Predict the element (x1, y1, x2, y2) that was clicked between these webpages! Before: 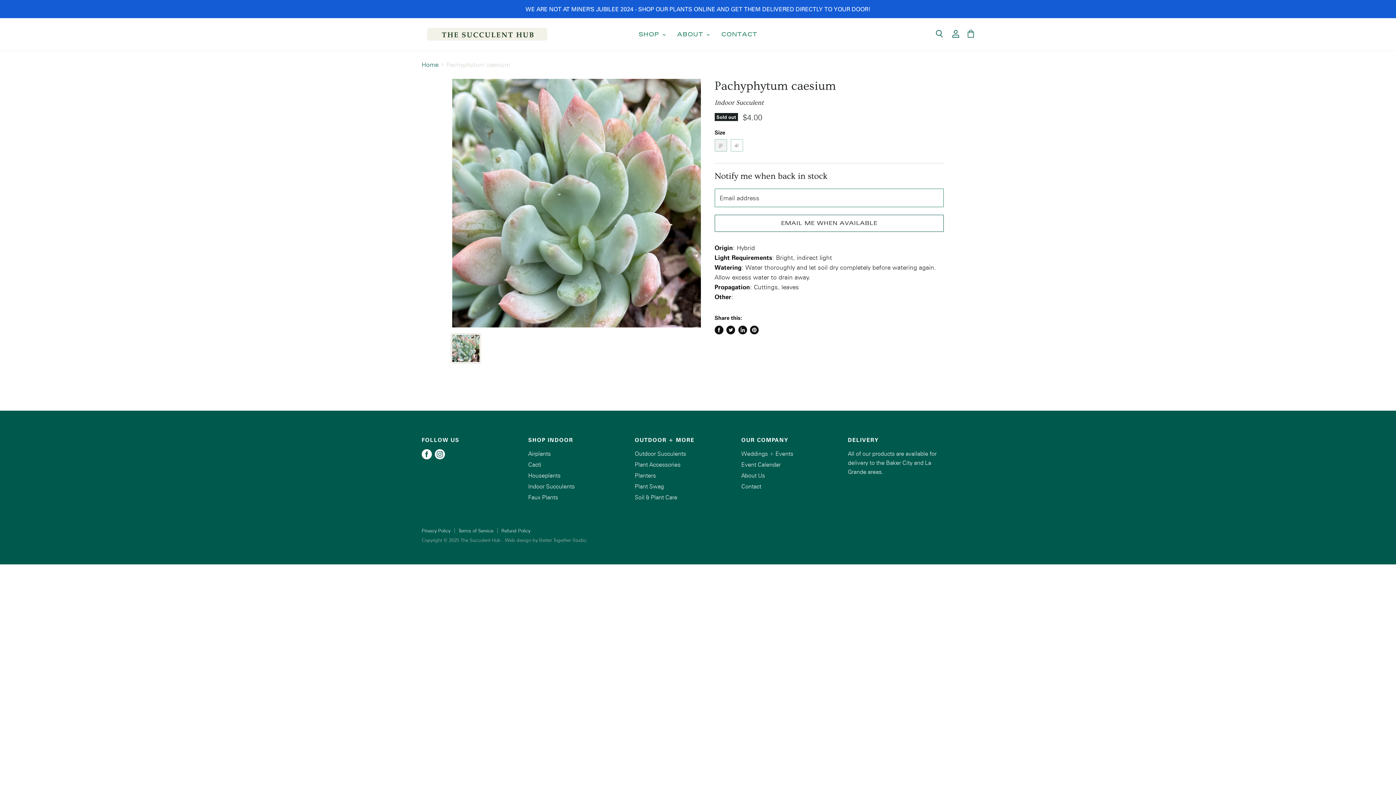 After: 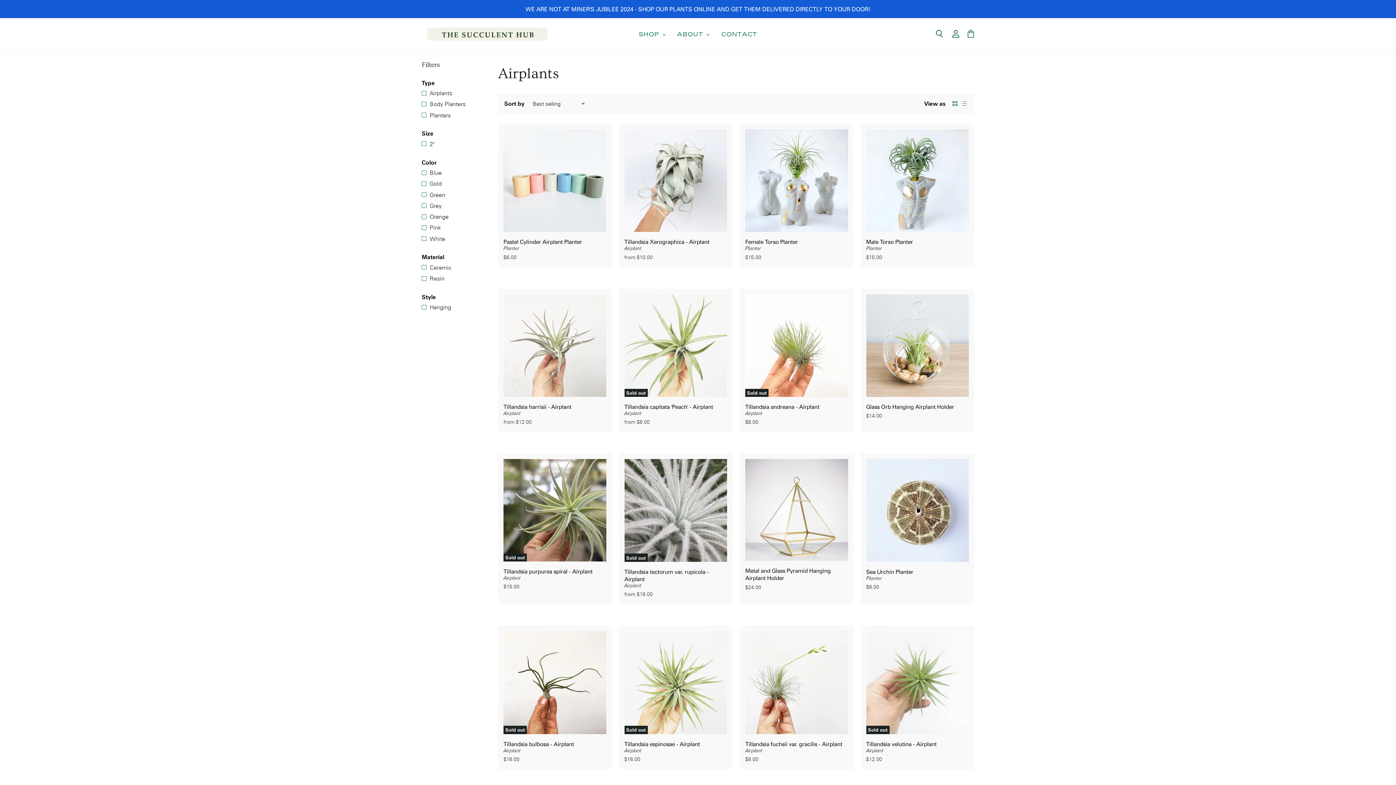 Action: label: Airplants bbox: (528, 450, 550, 457)